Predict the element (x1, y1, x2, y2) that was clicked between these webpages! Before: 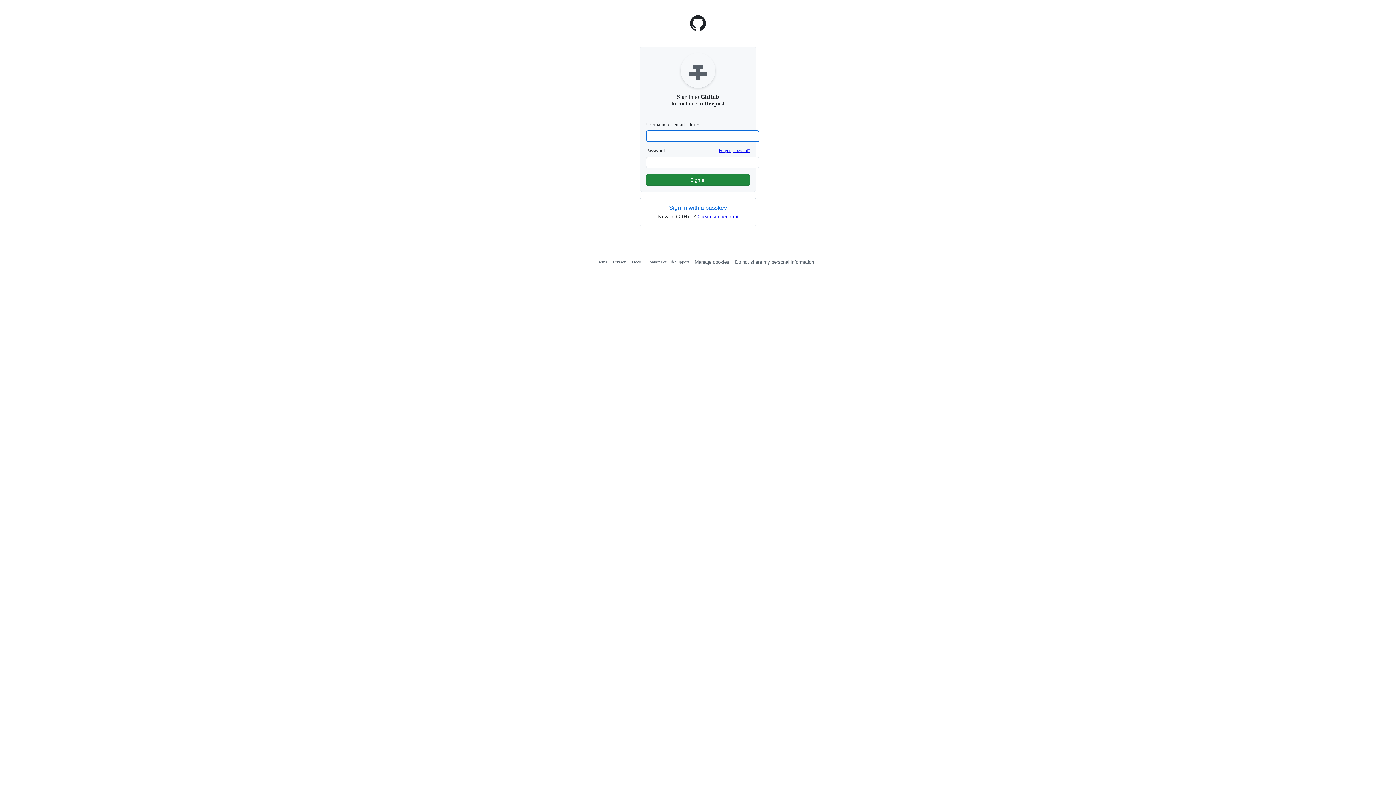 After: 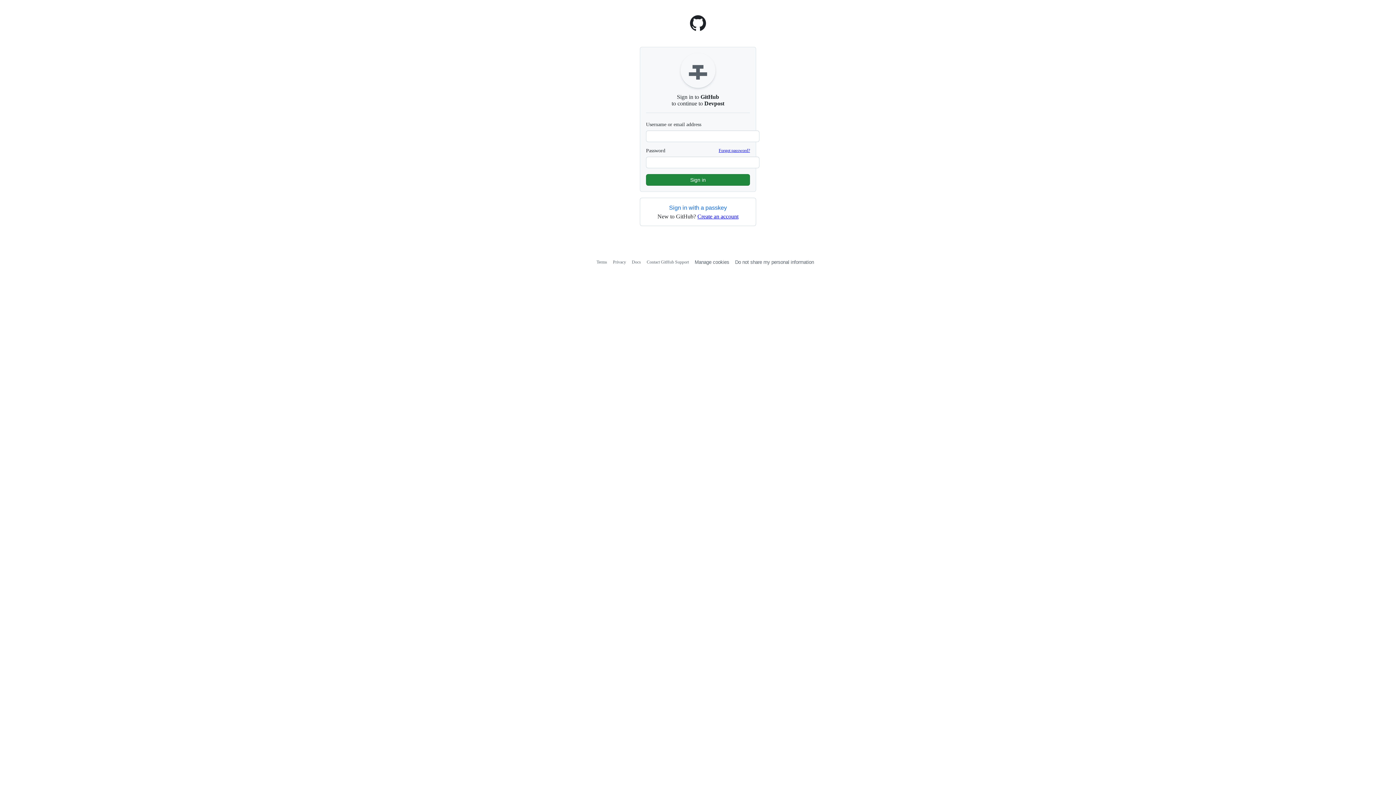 Action: label: Homepage bbox: (689, 25, 706, 32)